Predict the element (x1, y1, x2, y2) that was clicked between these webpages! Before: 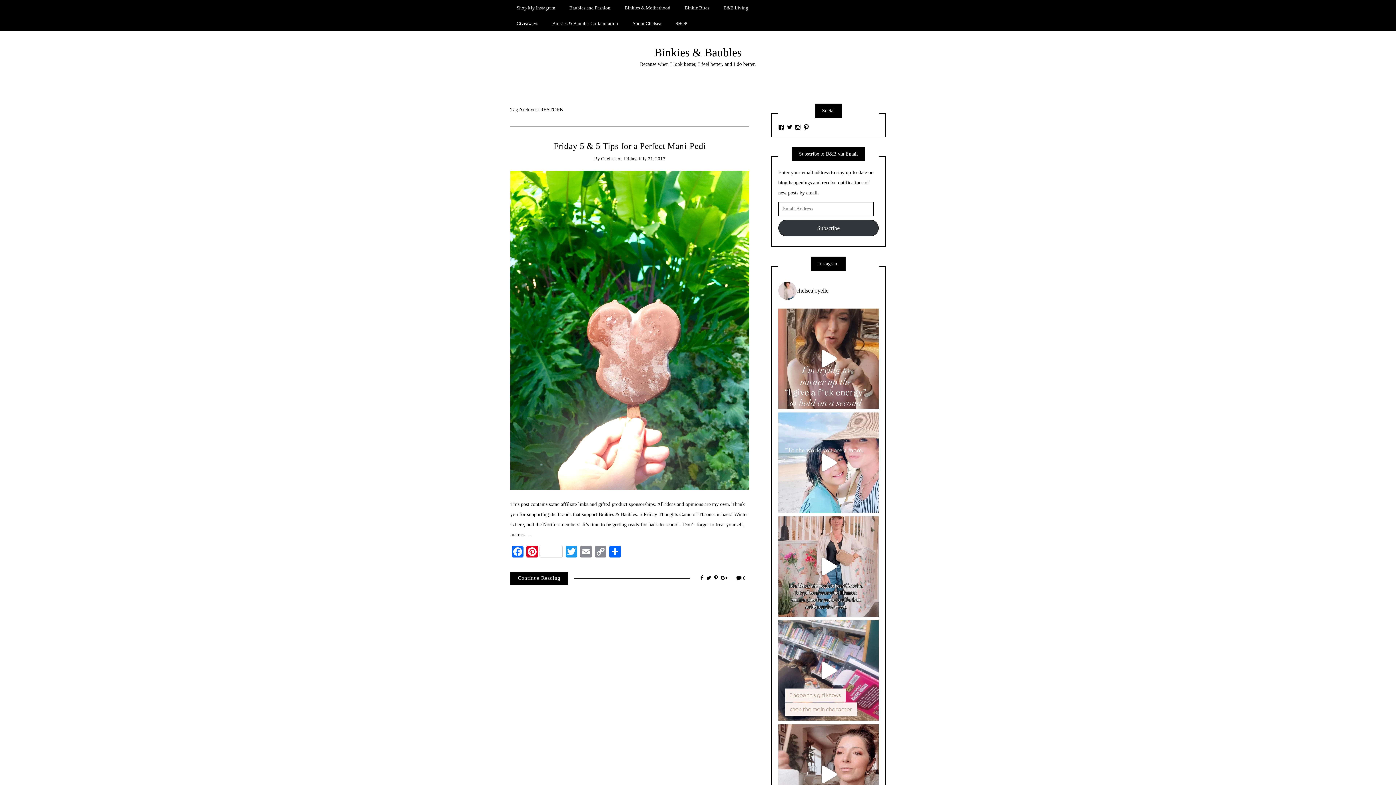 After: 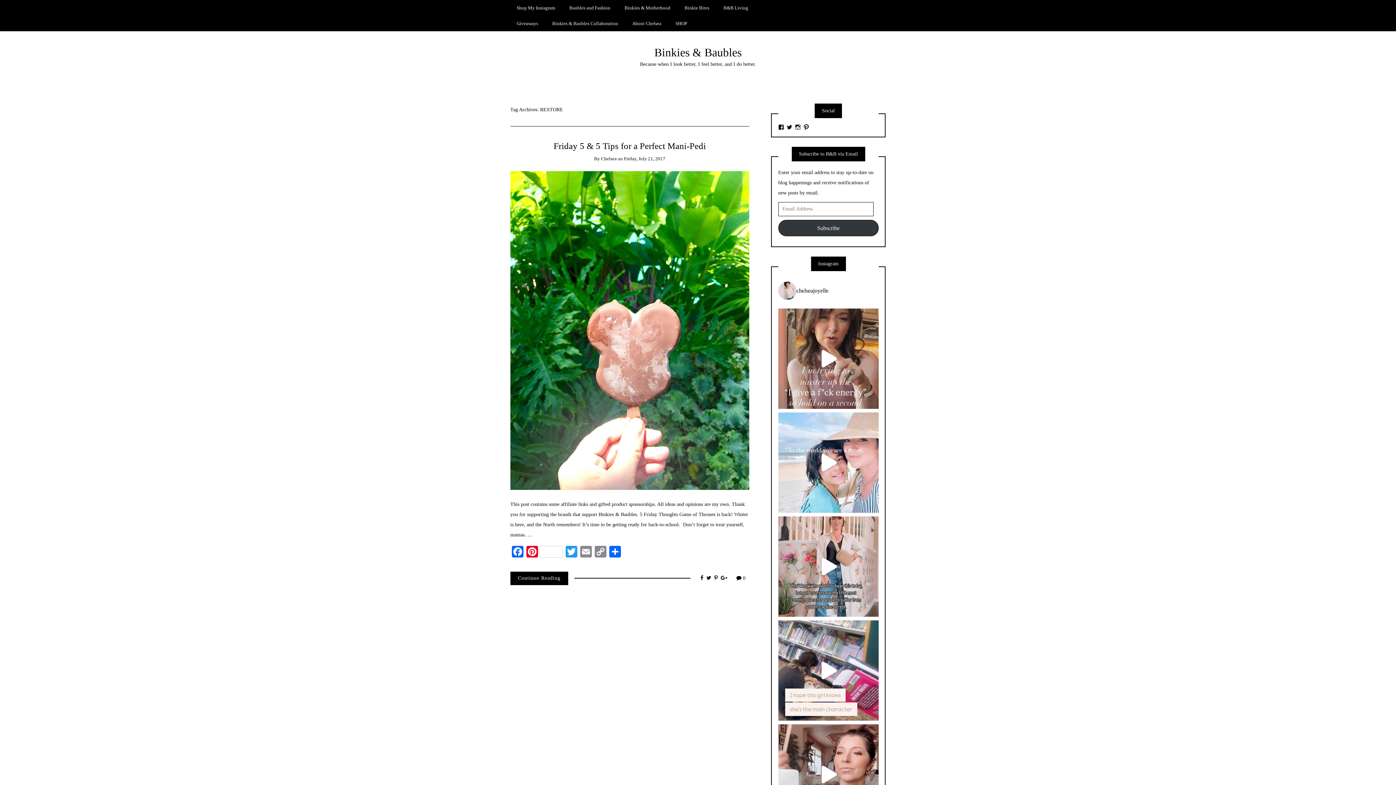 Action: bbox: (700, 575, 703, 581)